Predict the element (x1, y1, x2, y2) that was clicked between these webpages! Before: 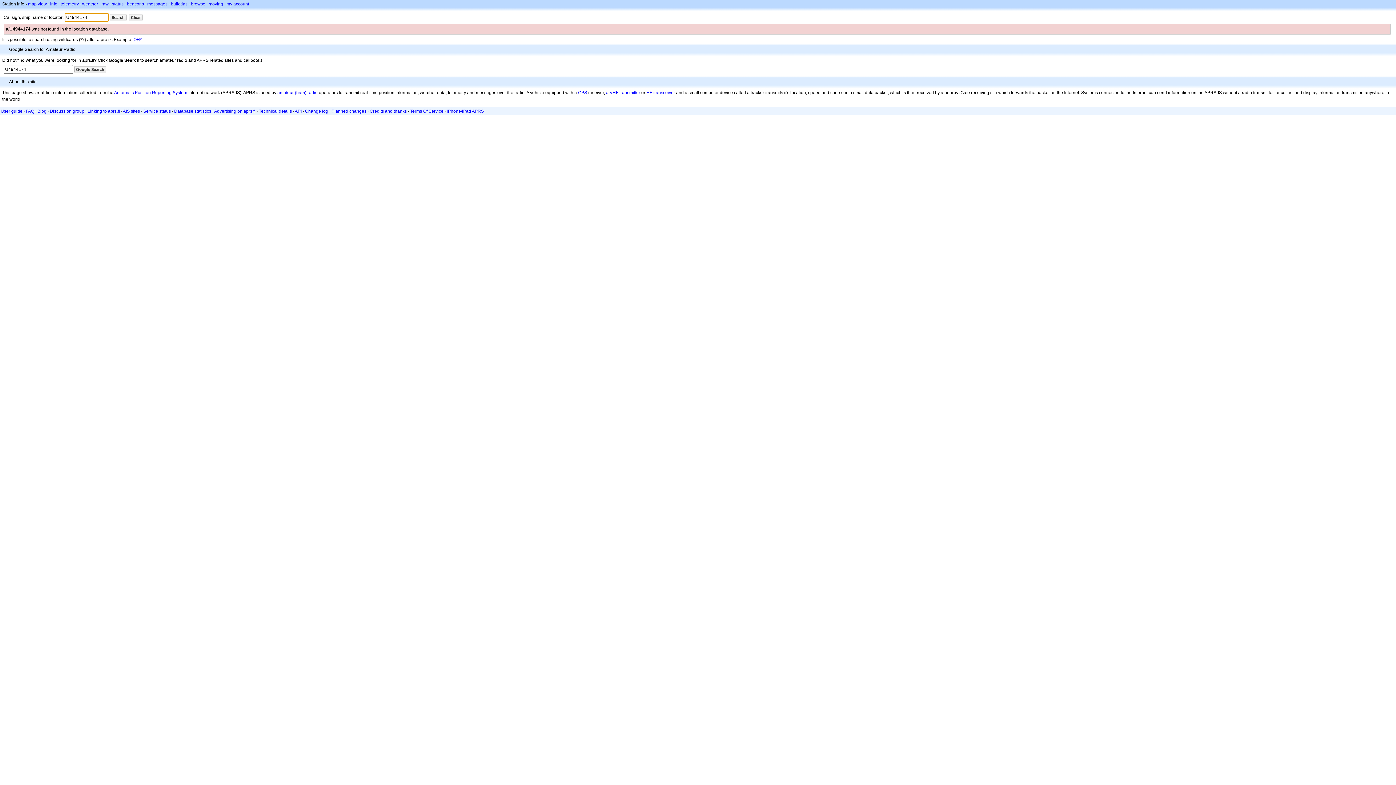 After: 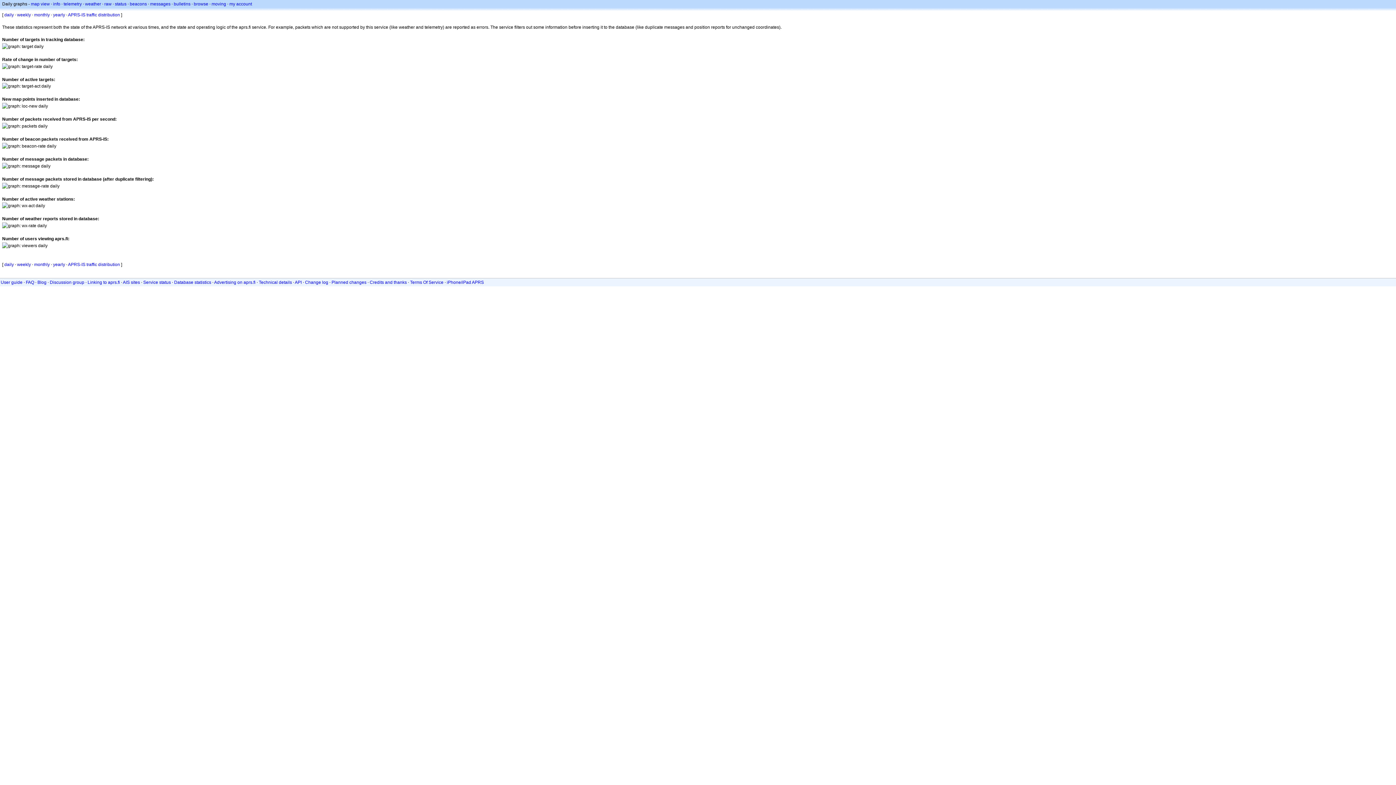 Action: label: Database statistics bbox: (174, 108, 211, 113)